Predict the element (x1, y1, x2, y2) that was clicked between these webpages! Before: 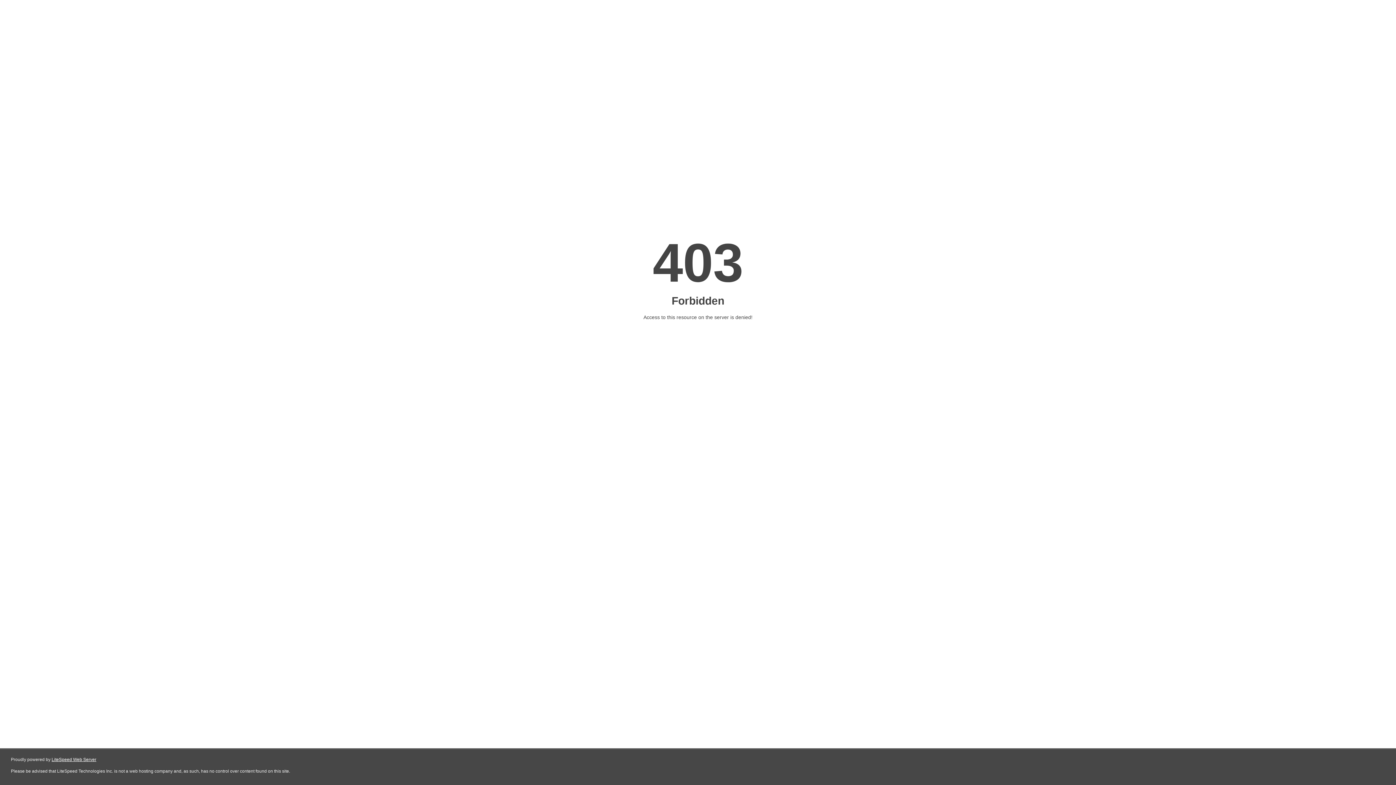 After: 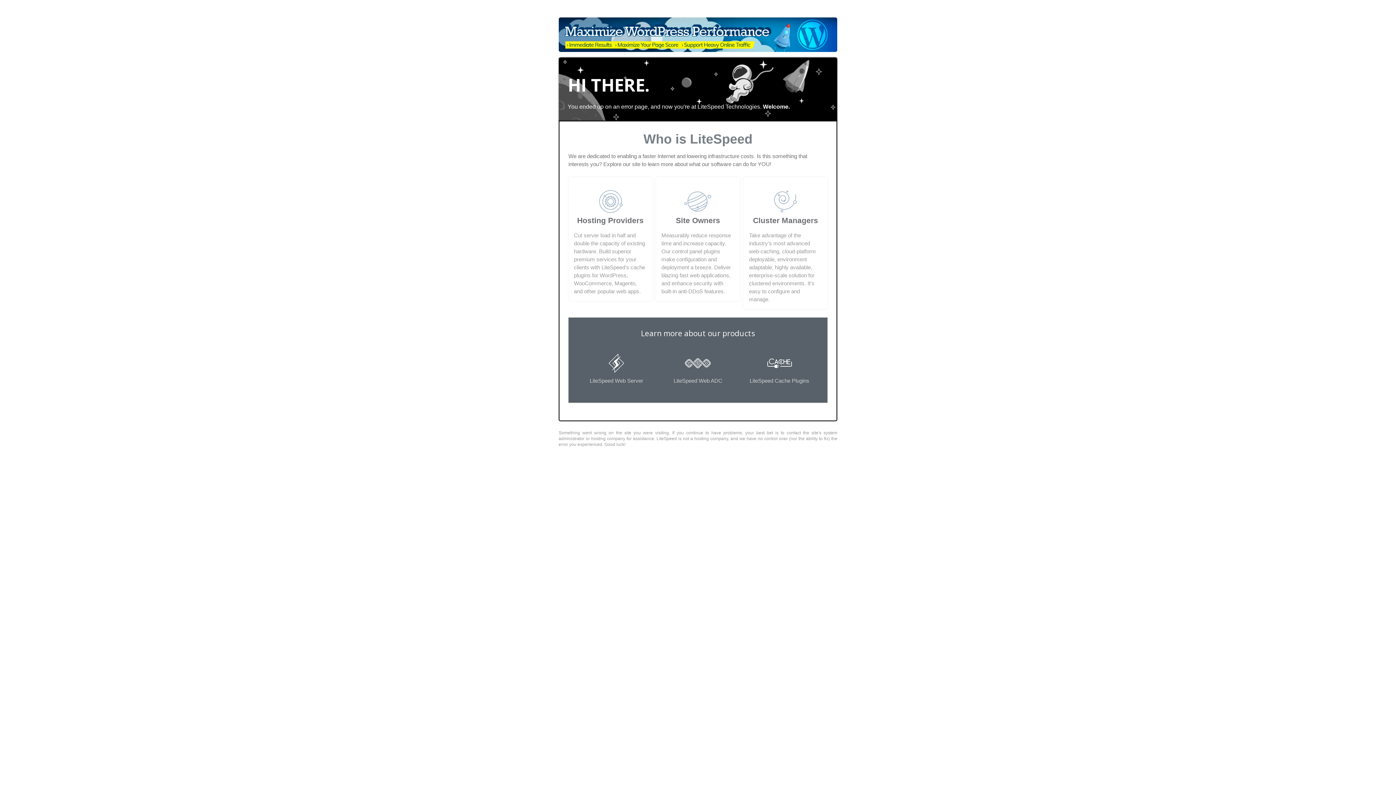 Action: bbox: (51, 757, 96, 762) label: LiteSpeed Web Server